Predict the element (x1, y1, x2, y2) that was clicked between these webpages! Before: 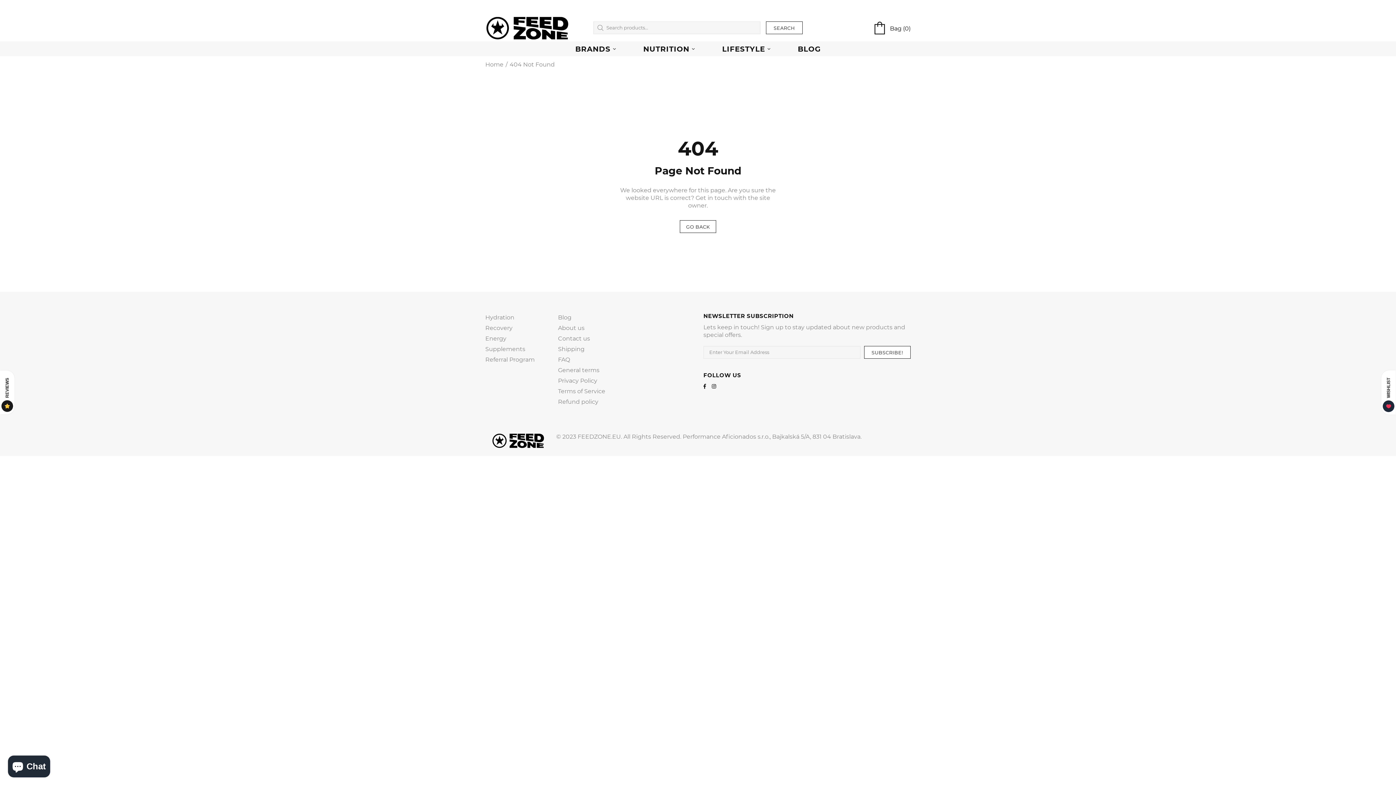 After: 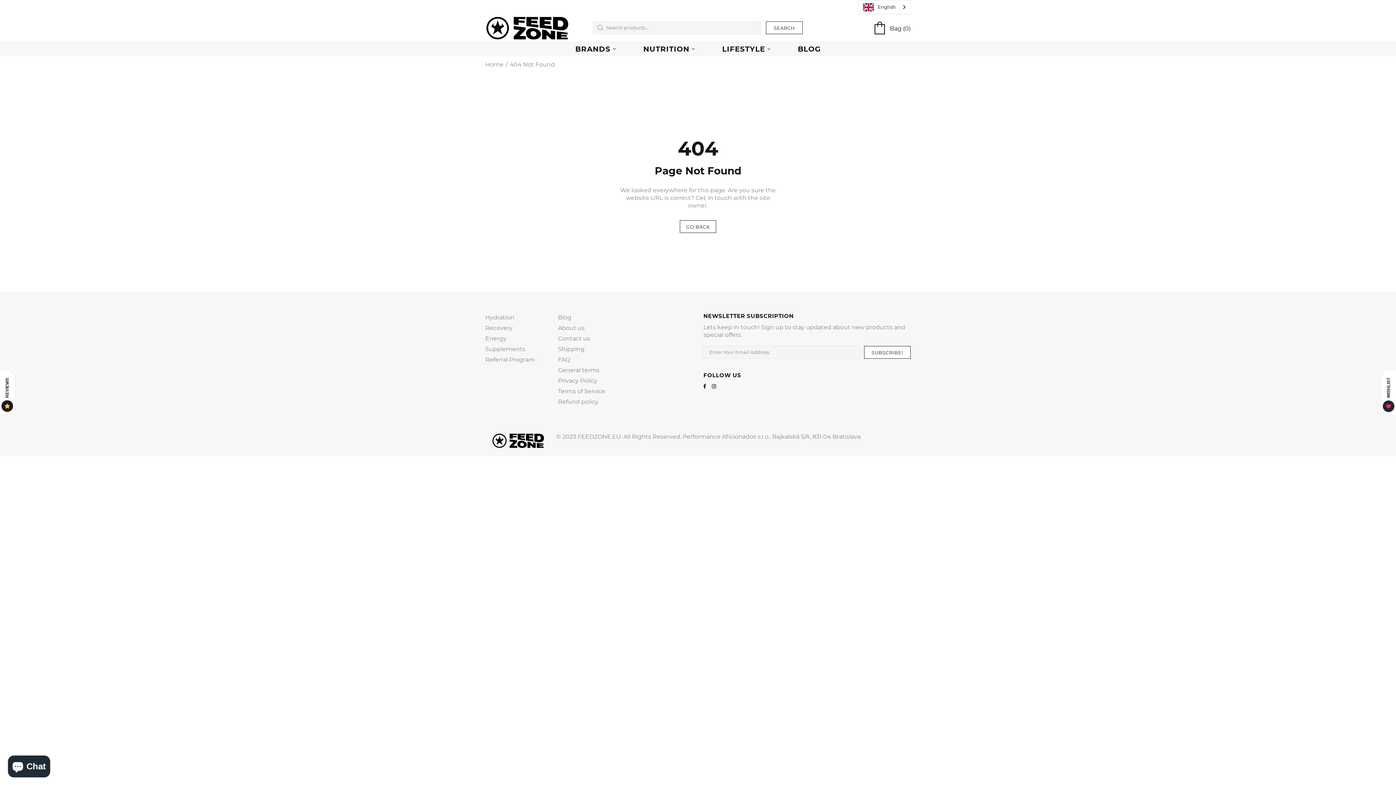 Action: bbox: (712, 382, 718, 390)